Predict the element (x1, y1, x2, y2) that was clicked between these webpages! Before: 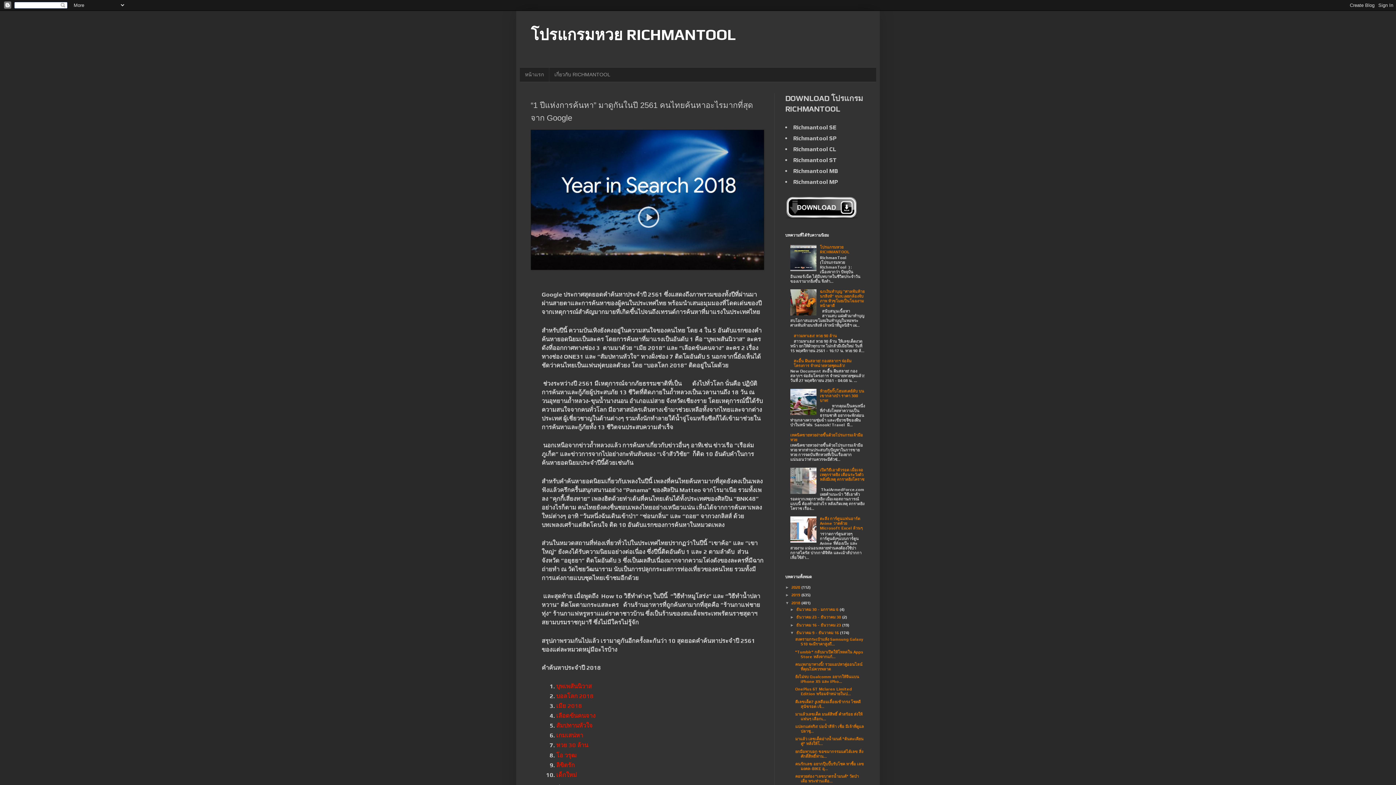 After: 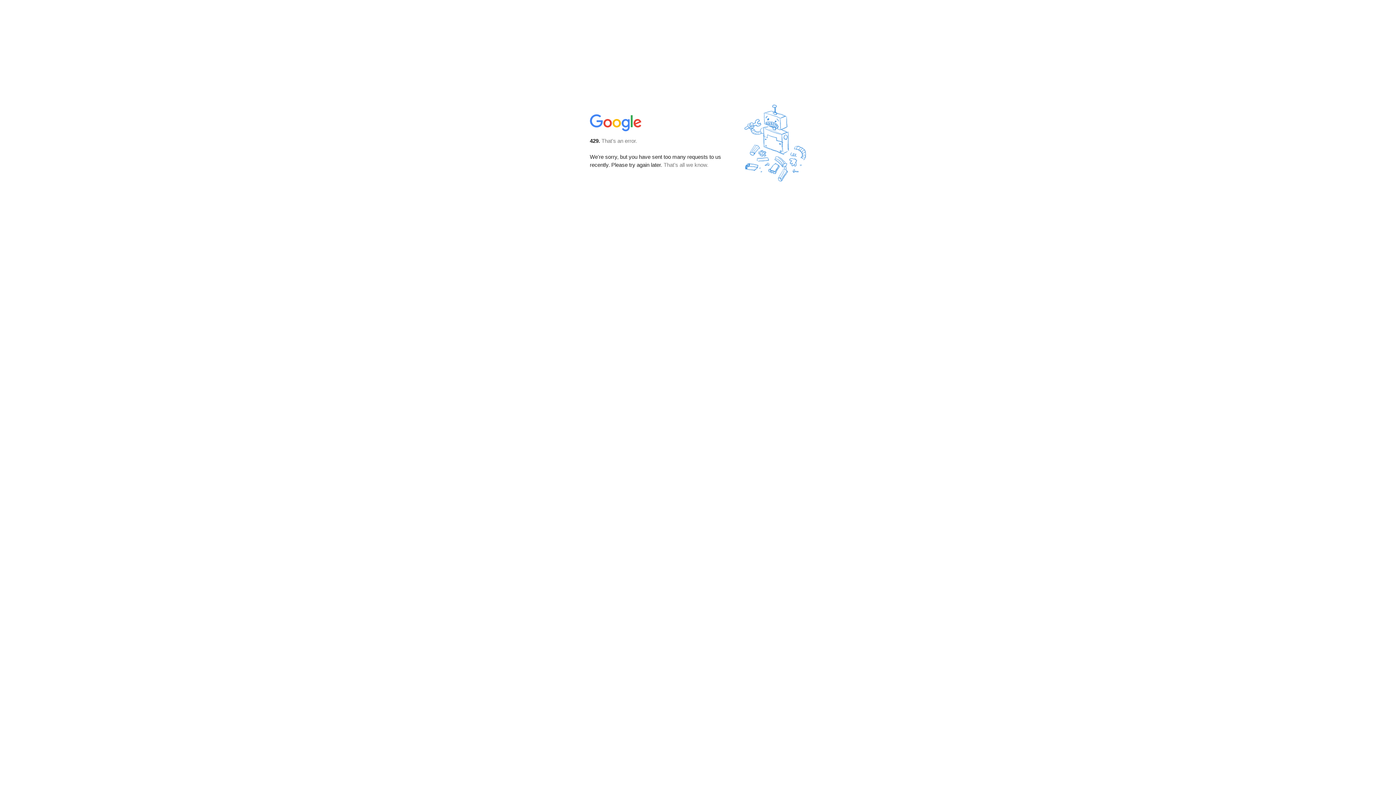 Action: bbox: (556, 722, 592, 729) label: สัมปทานหัวใจ